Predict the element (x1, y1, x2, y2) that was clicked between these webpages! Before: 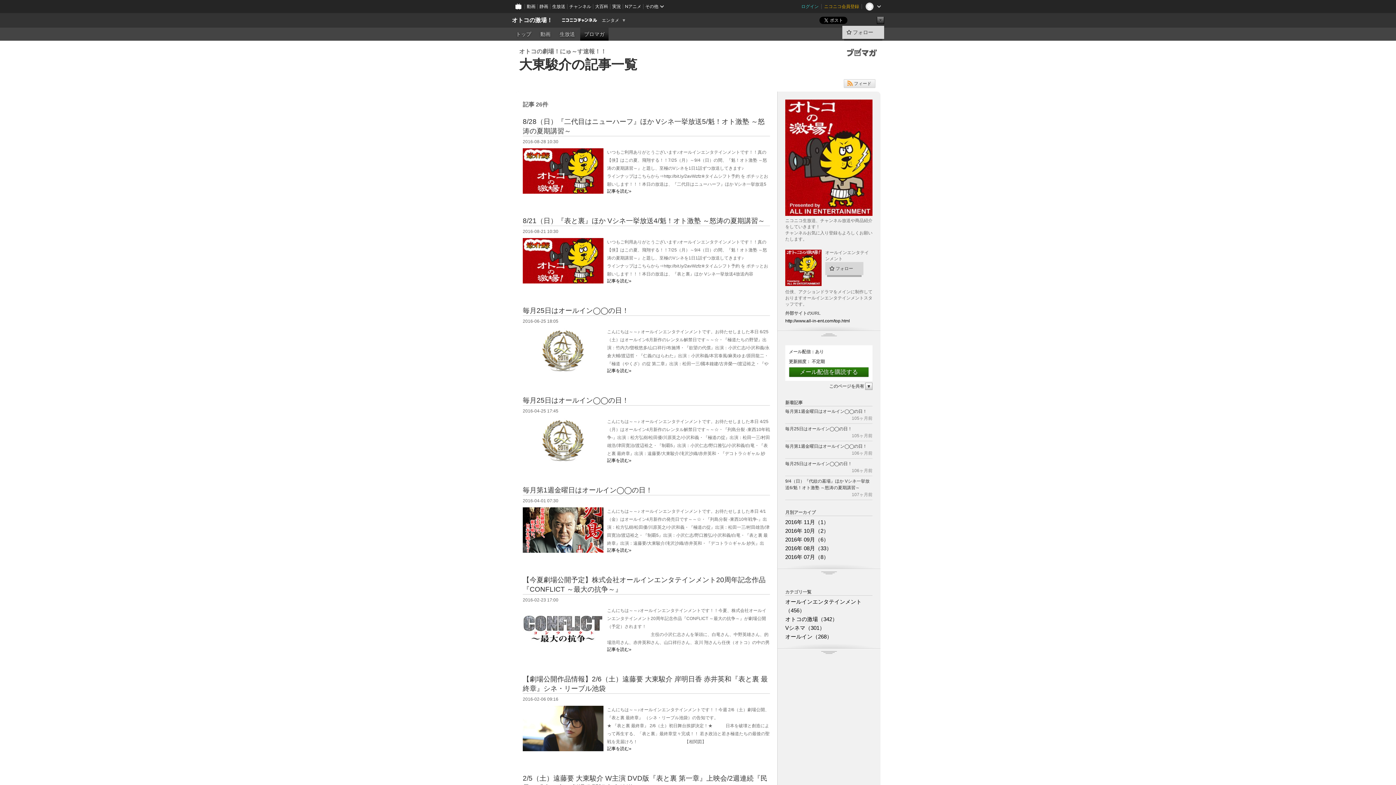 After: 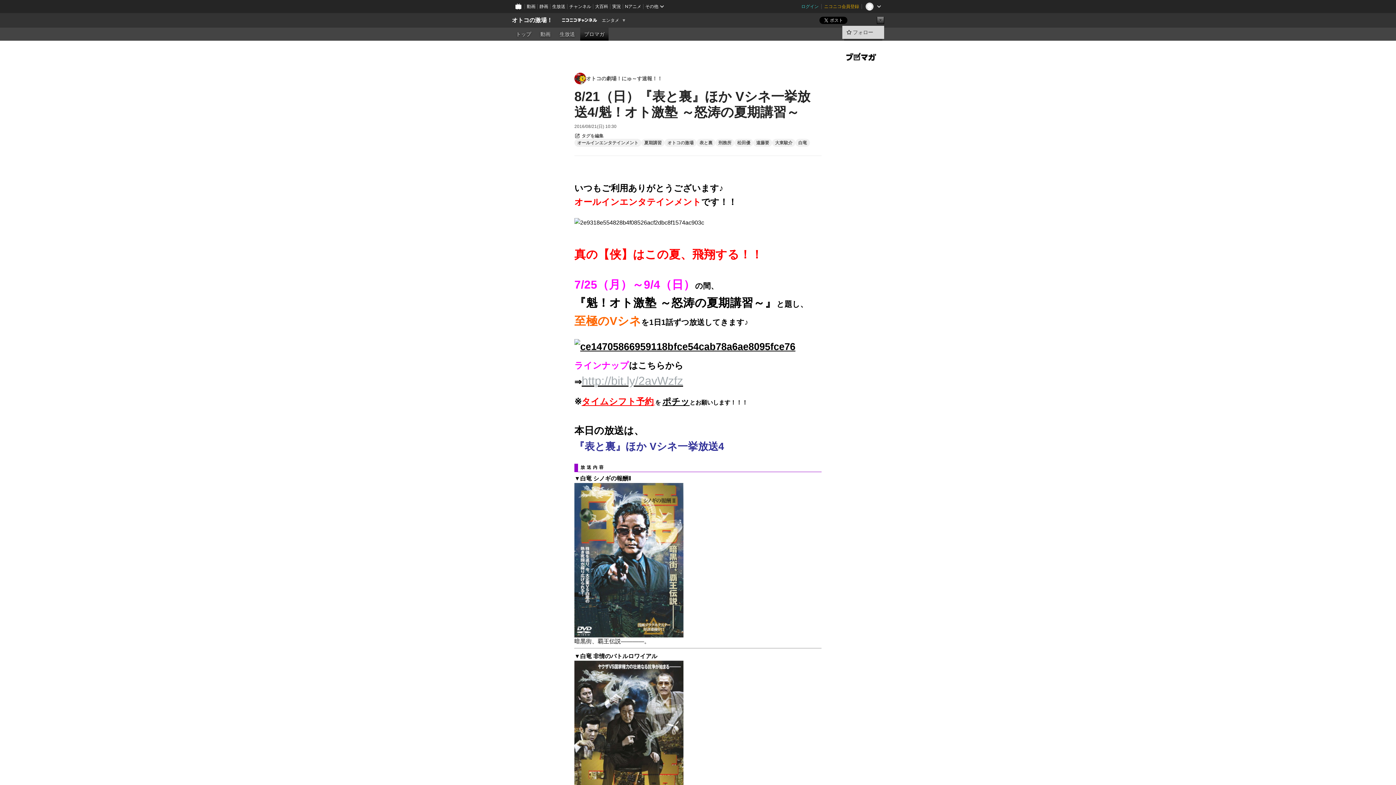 Action: bbox: (522, 279, 603, 284)